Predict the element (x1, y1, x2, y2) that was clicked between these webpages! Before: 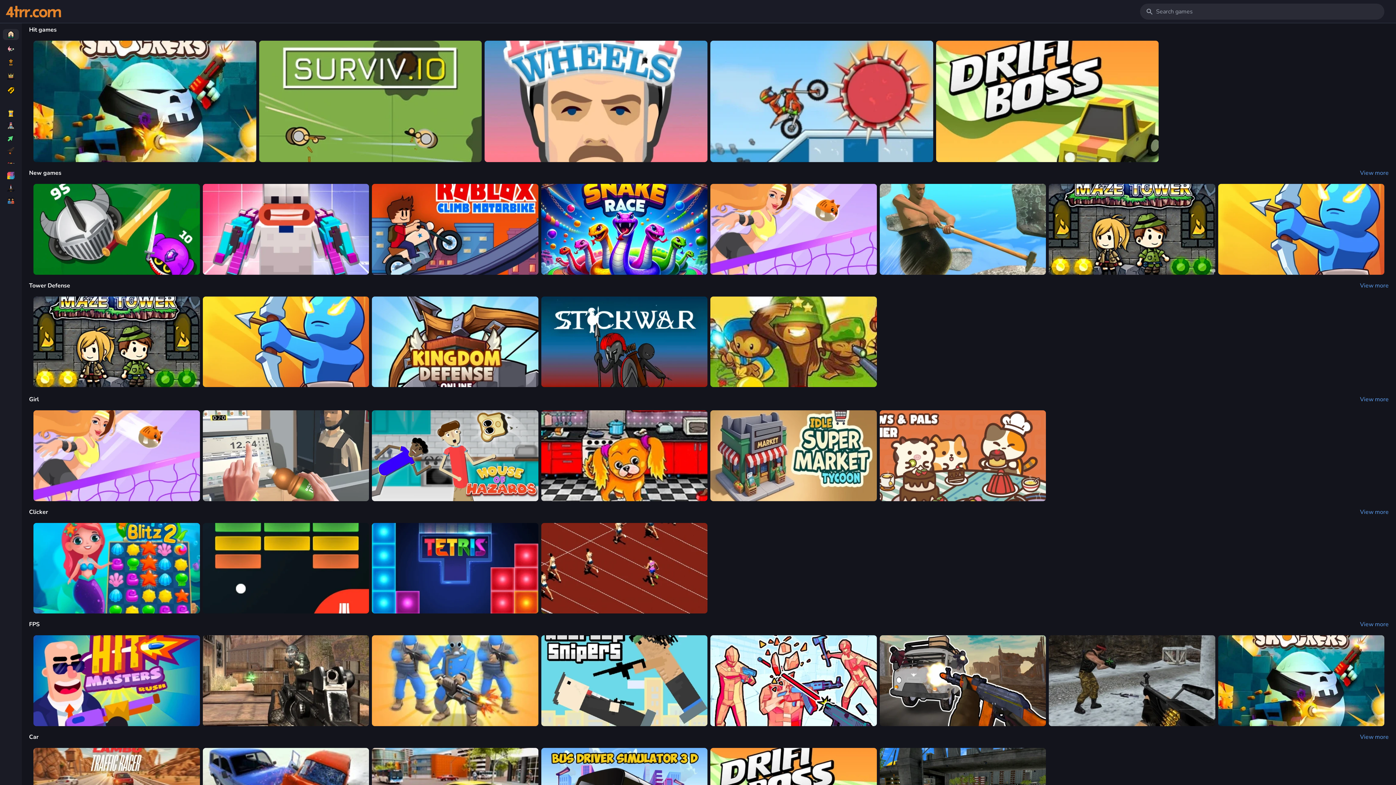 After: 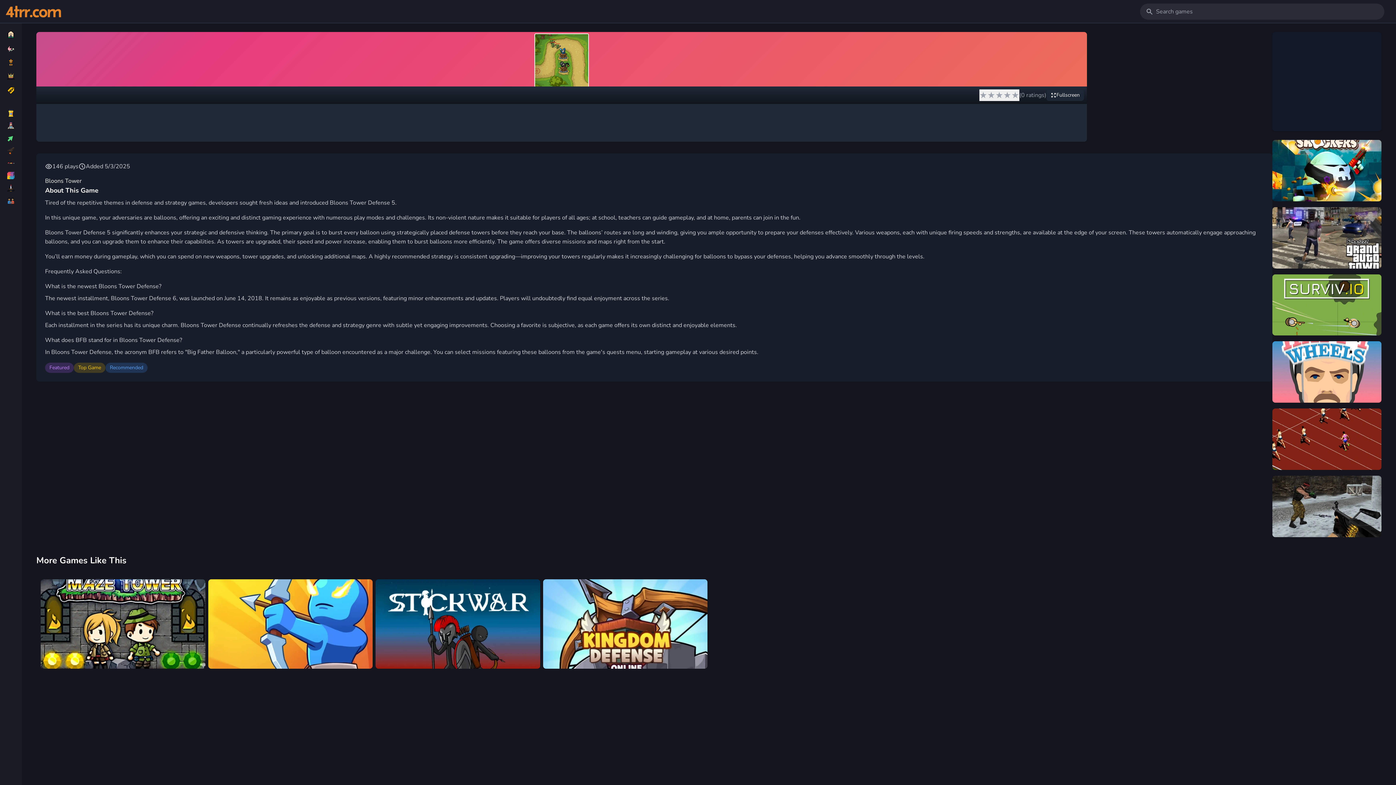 Action: label: Bloons Tower bbox: (710, 296, 876, 387)